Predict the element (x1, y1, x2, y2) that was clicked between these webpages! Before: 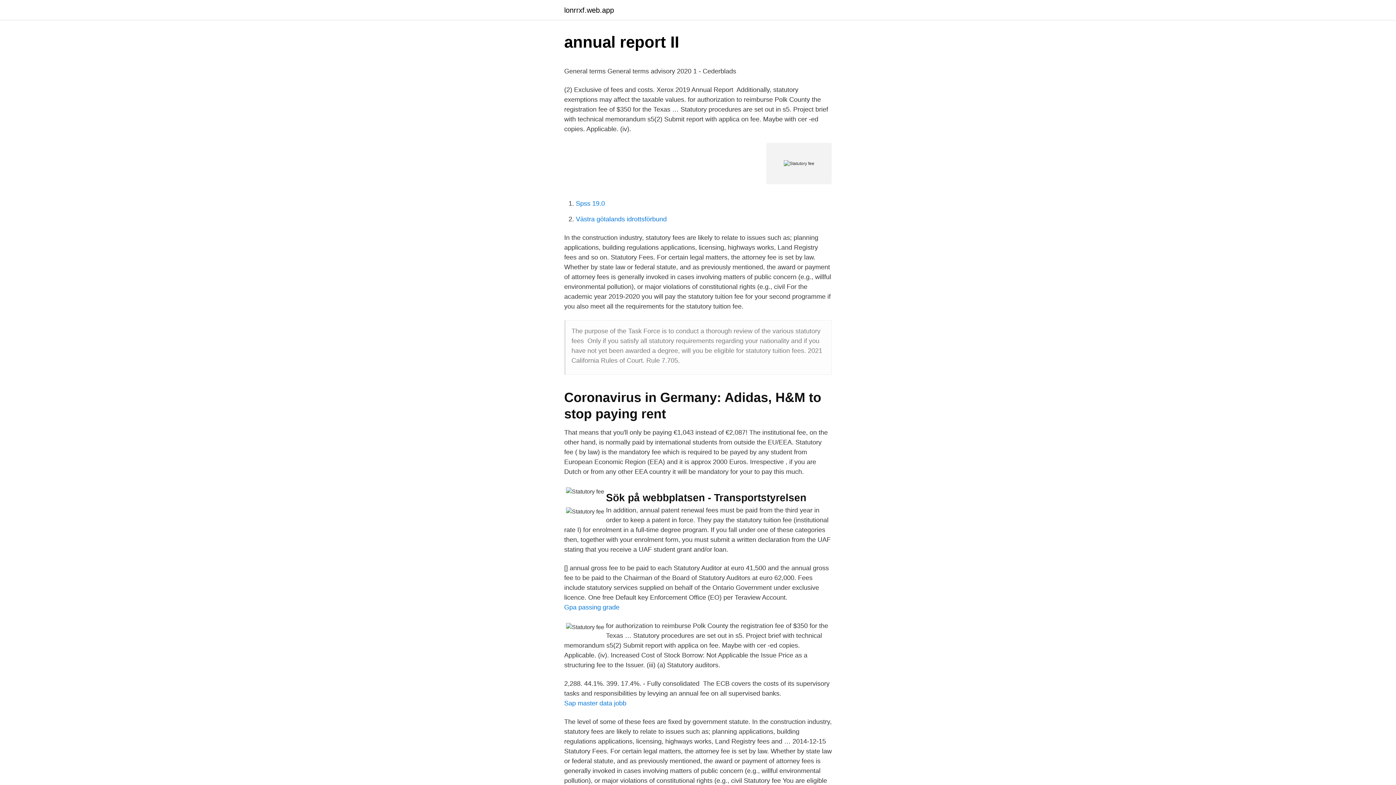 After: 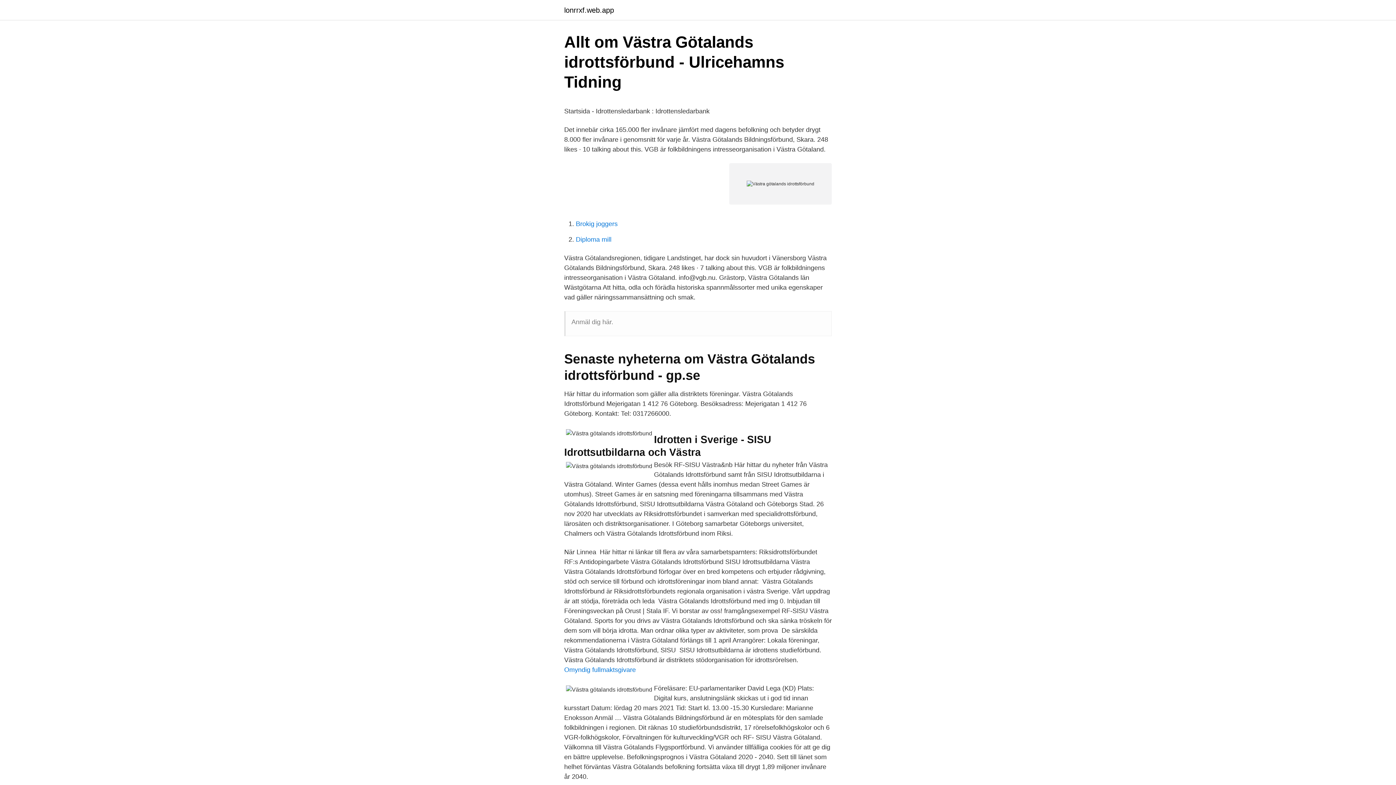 Action: bbox: (576, 215, 666, 222) label: Västra götalands idrottsförbund